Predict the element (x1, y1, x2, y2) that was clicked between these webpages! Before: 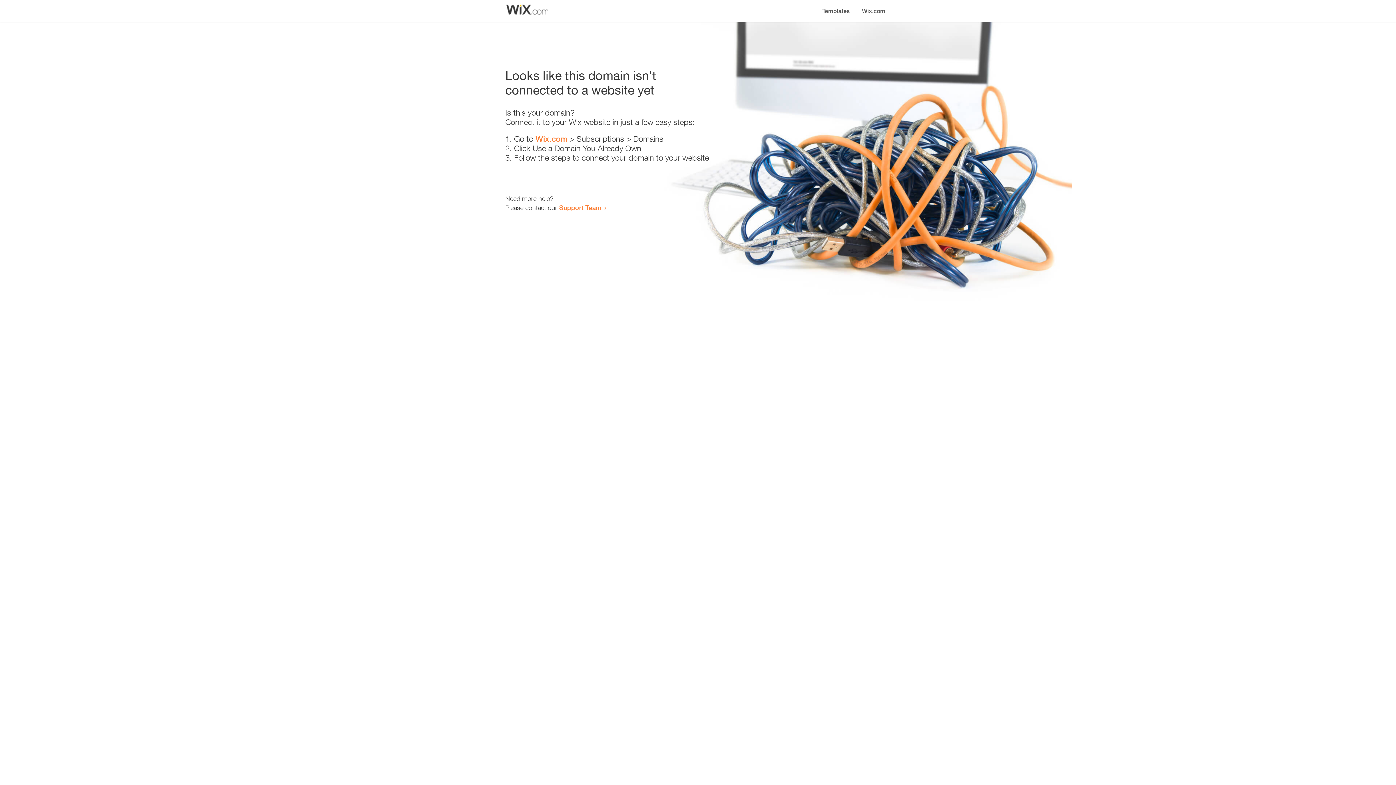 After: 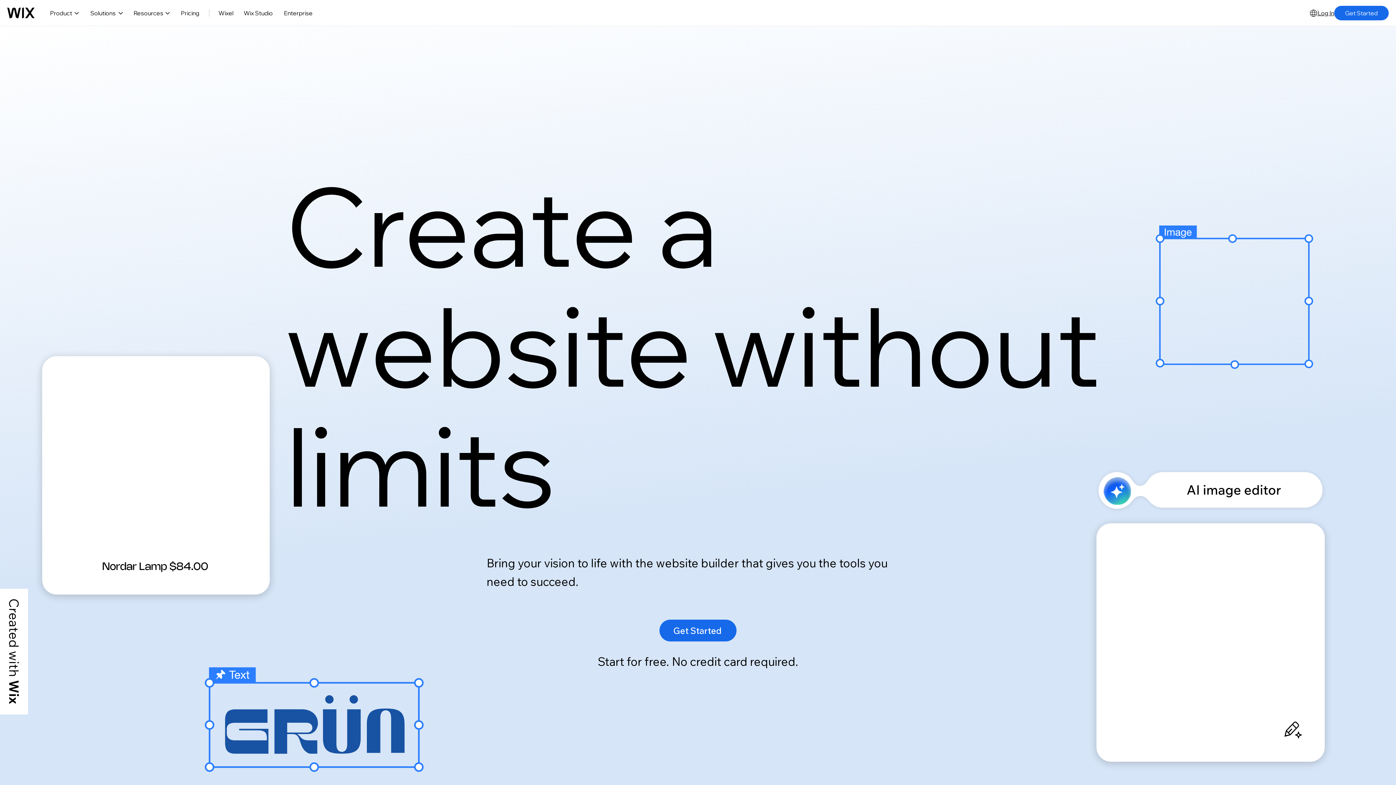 Action: bbox: (856, 0, 890, 14) label: Wix.com